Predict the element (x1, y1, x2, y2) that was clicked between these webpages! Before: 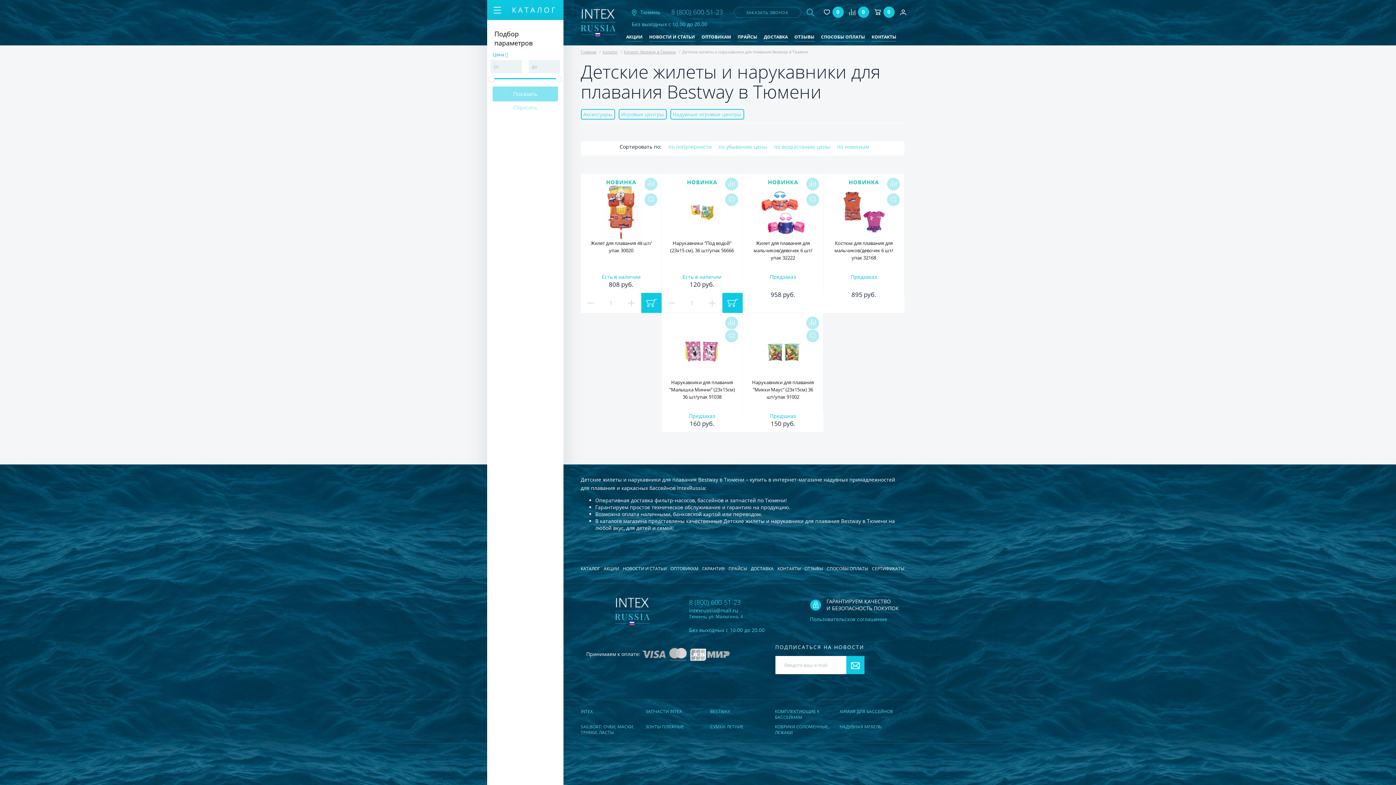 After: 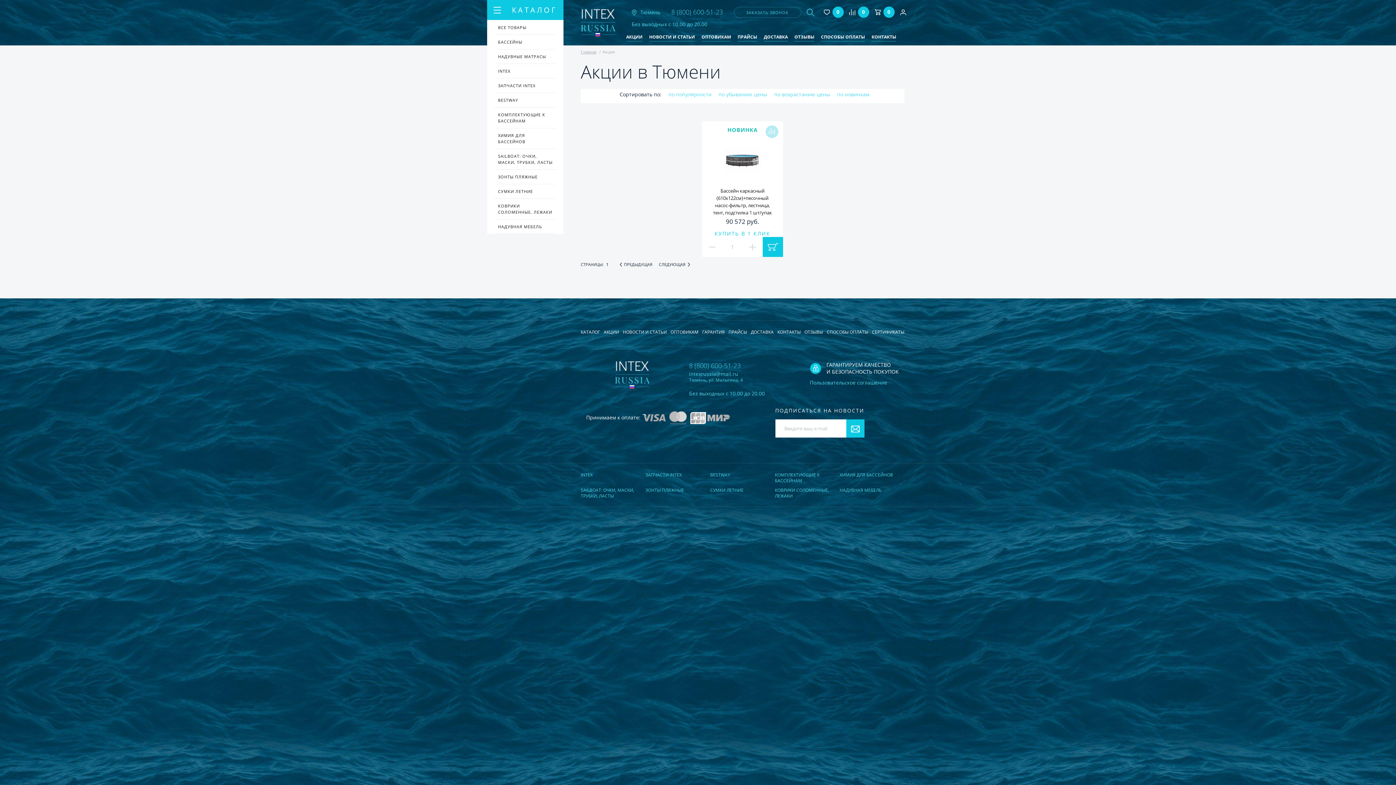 Action: bbox: (603, 564, 619, 573) label: АКЦИИ